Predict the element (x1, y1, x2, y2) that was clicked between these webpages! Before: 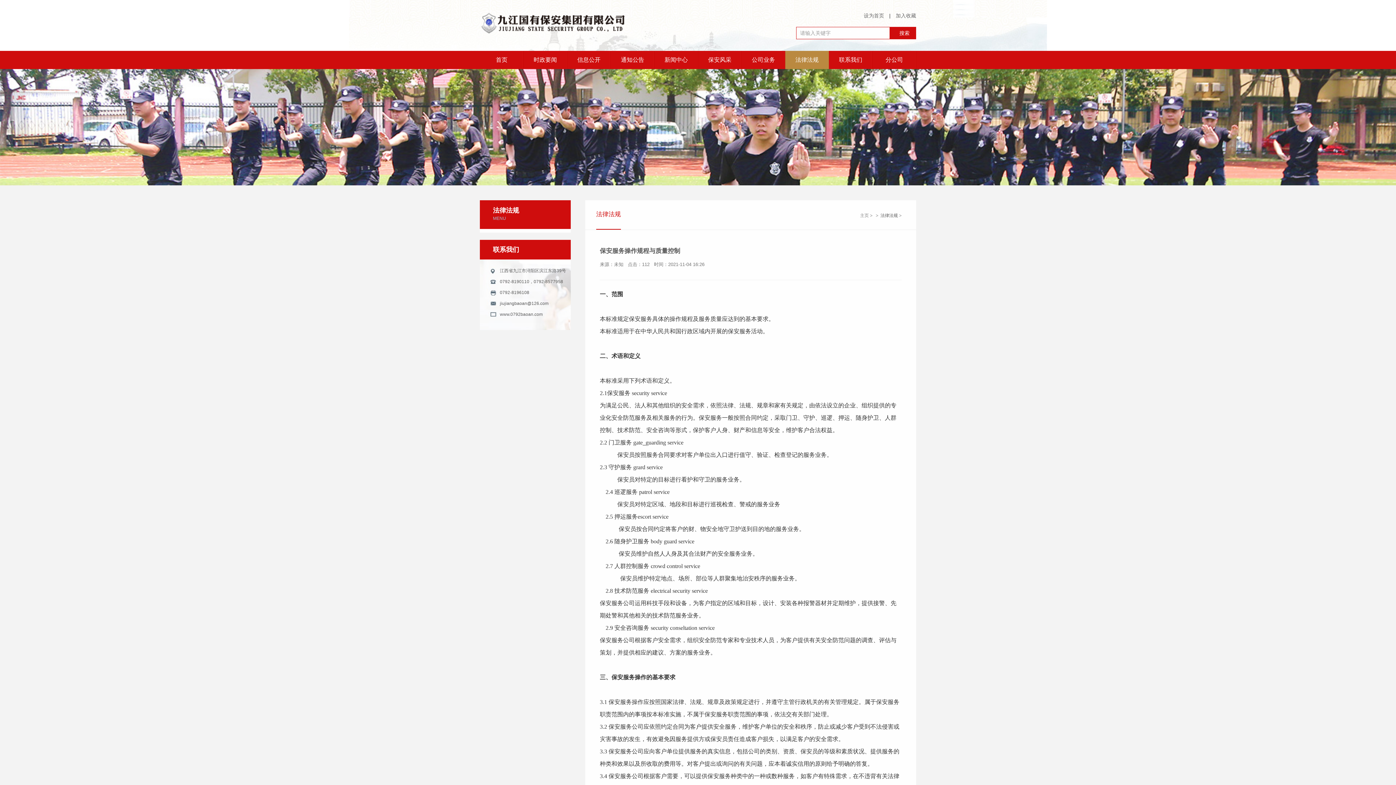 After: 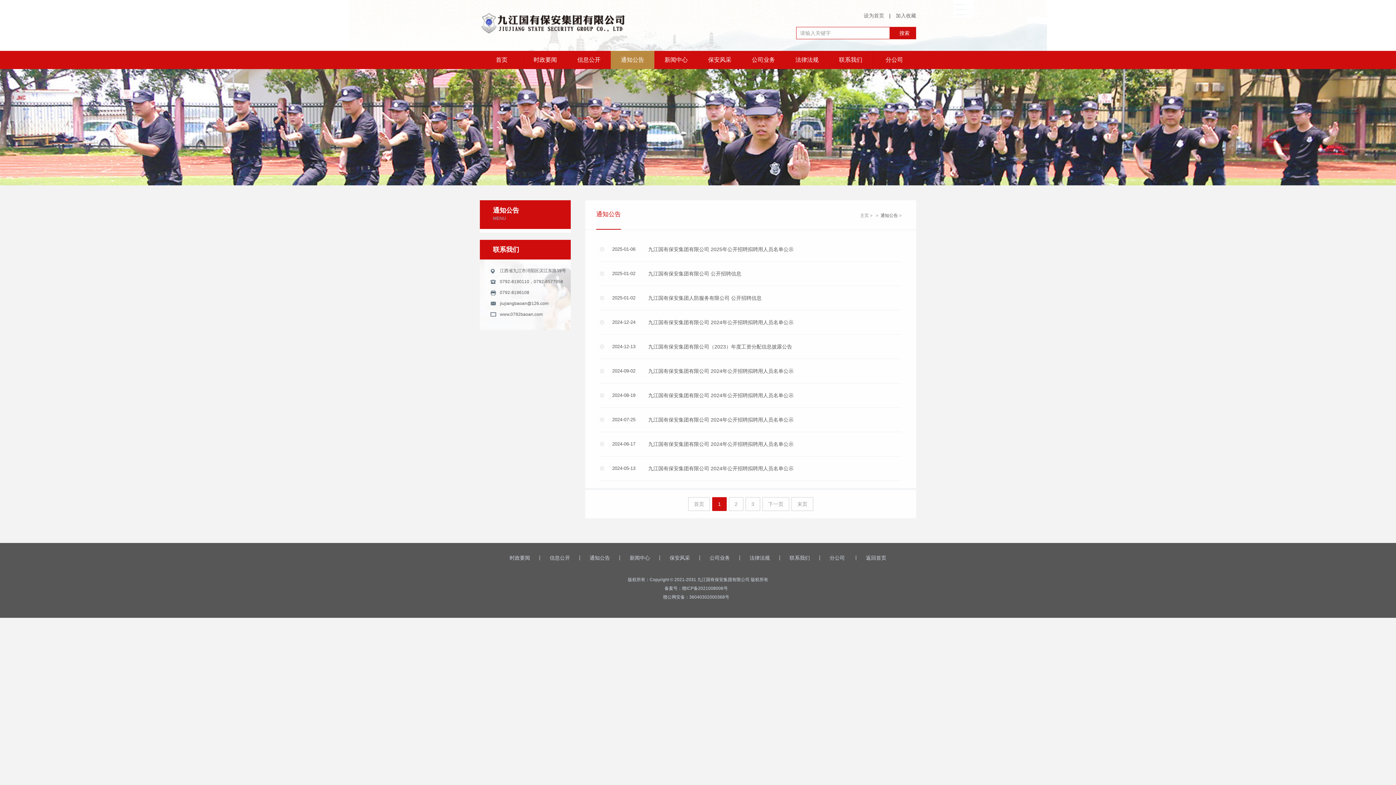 Action: bbox: (610, 50, 654, 69) label: 通知公告